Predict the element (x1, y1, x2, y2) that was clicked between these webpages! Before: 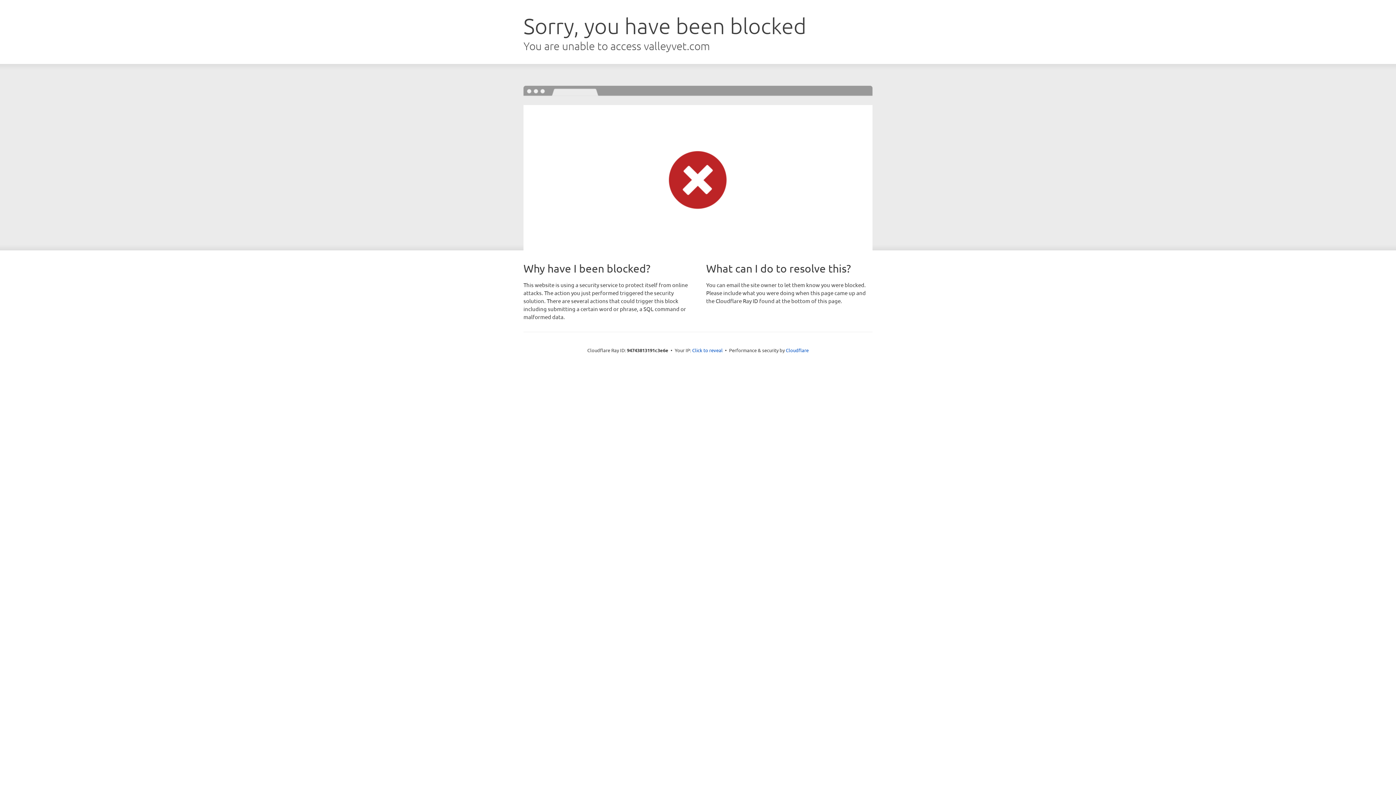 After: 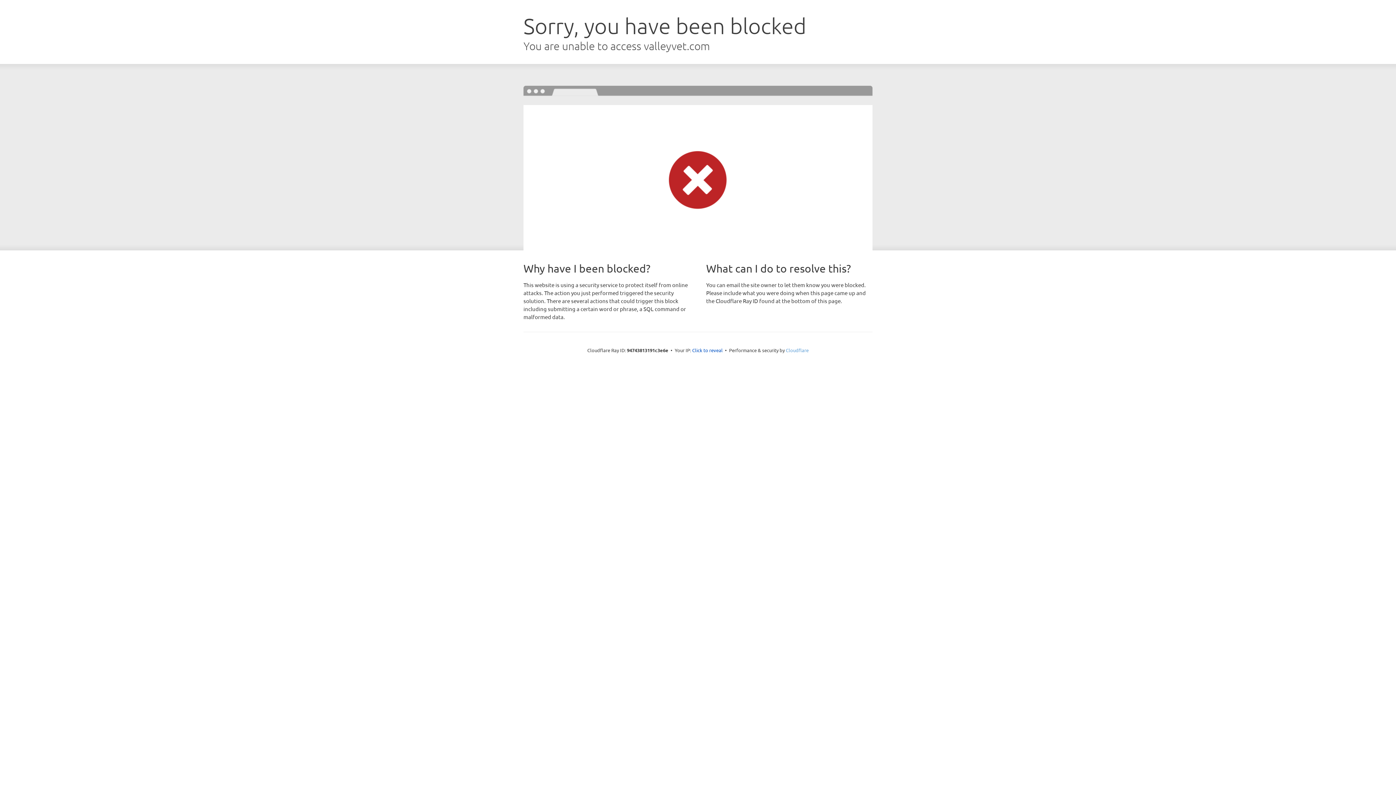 Action: label: Cloudflare bbox: (786, 347, 808, 353)